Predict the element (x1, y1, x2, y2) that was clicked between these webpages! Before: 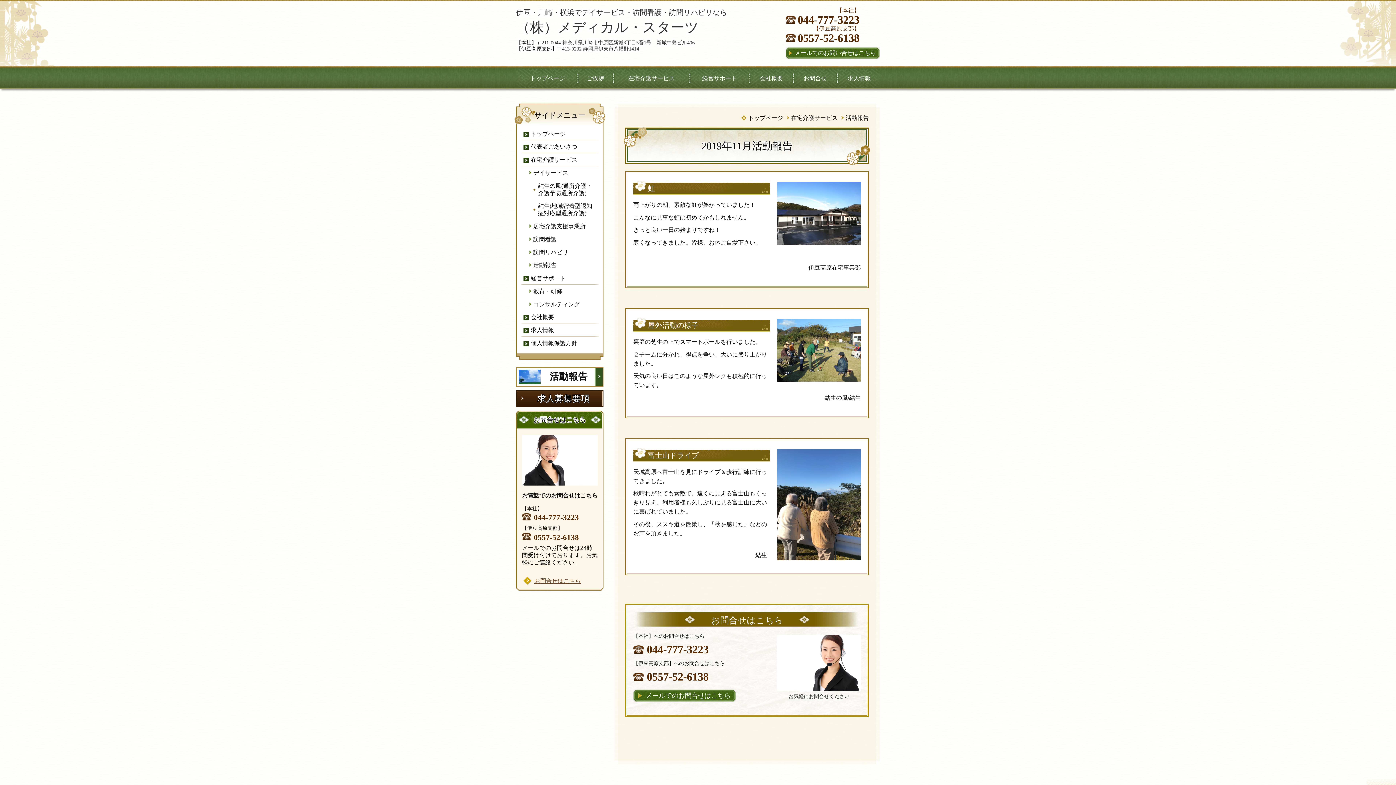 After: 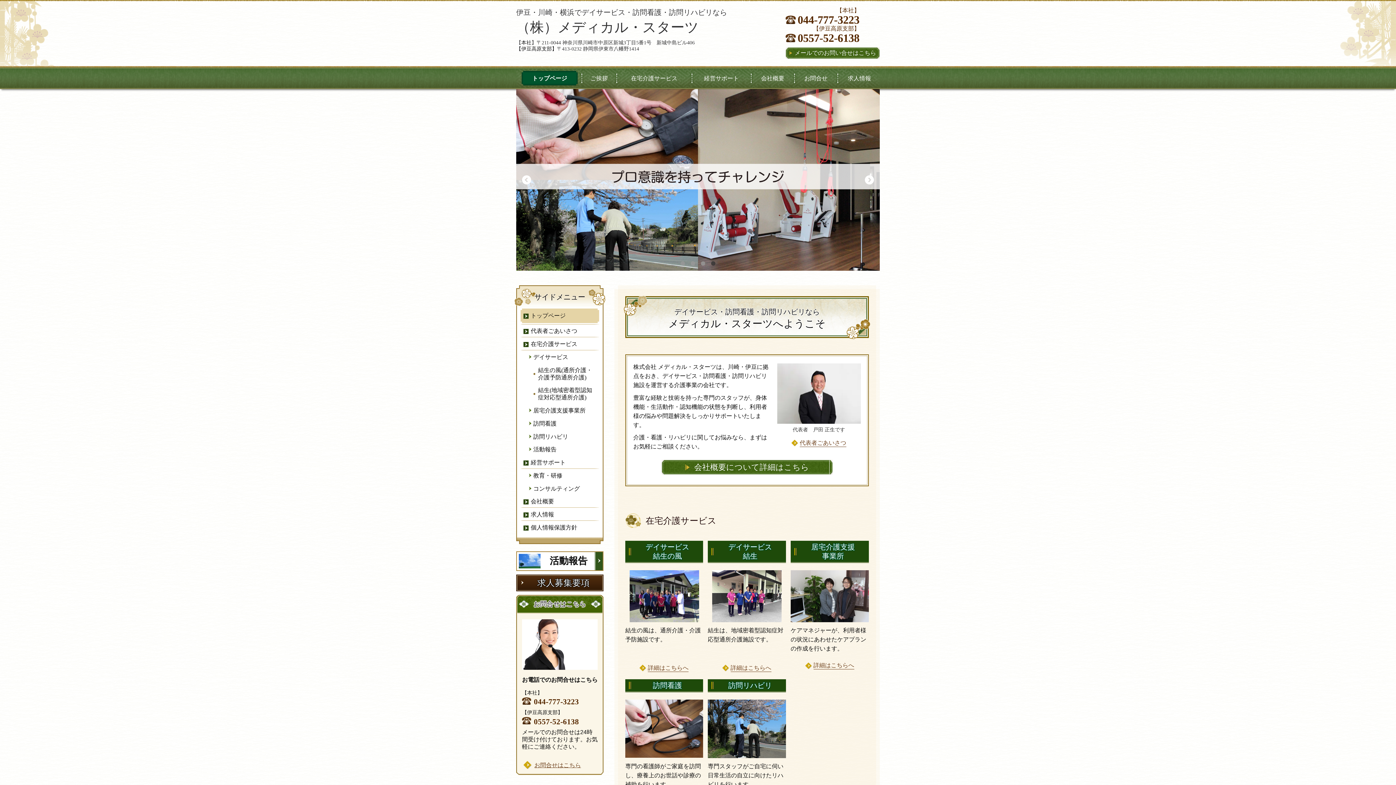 Action: label: トップページ bbox: (748, 114, 783, 121)